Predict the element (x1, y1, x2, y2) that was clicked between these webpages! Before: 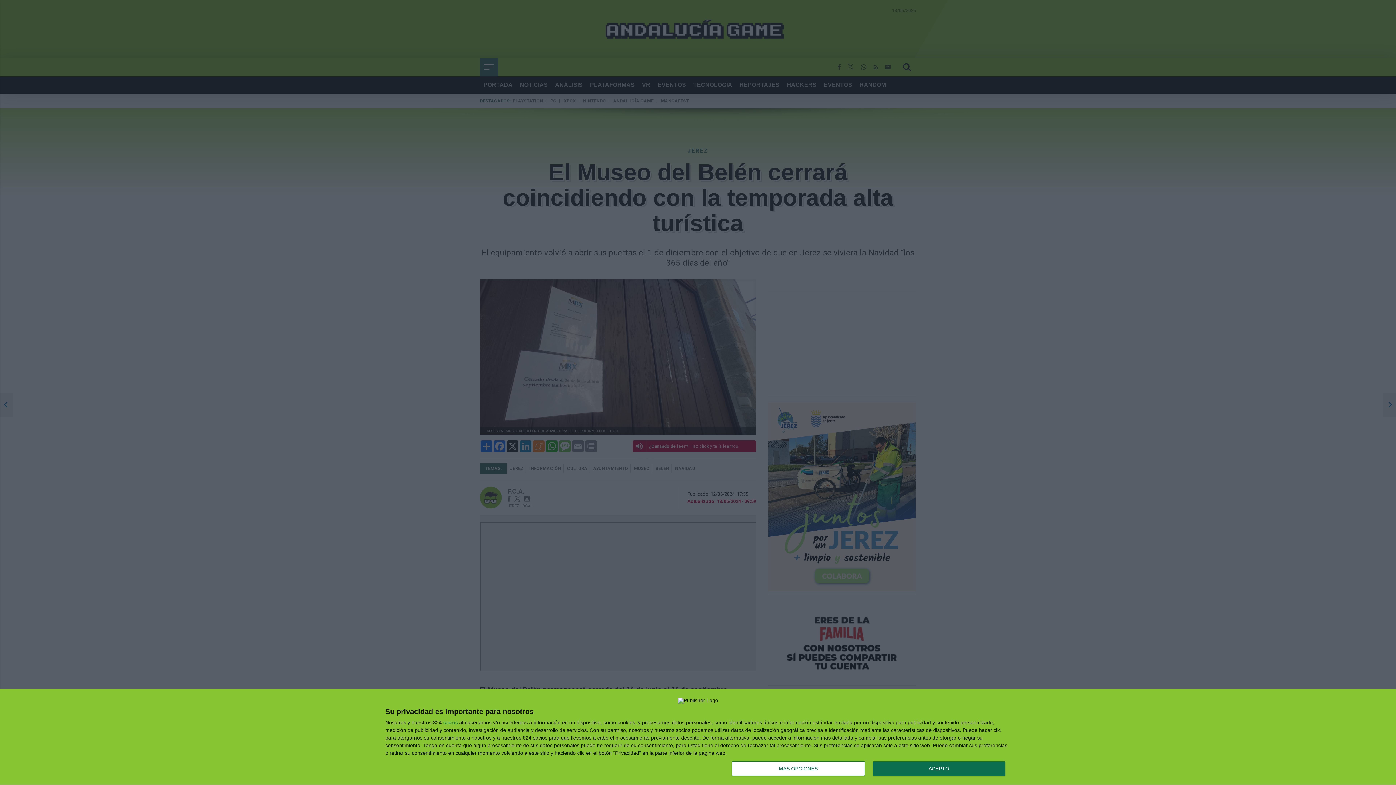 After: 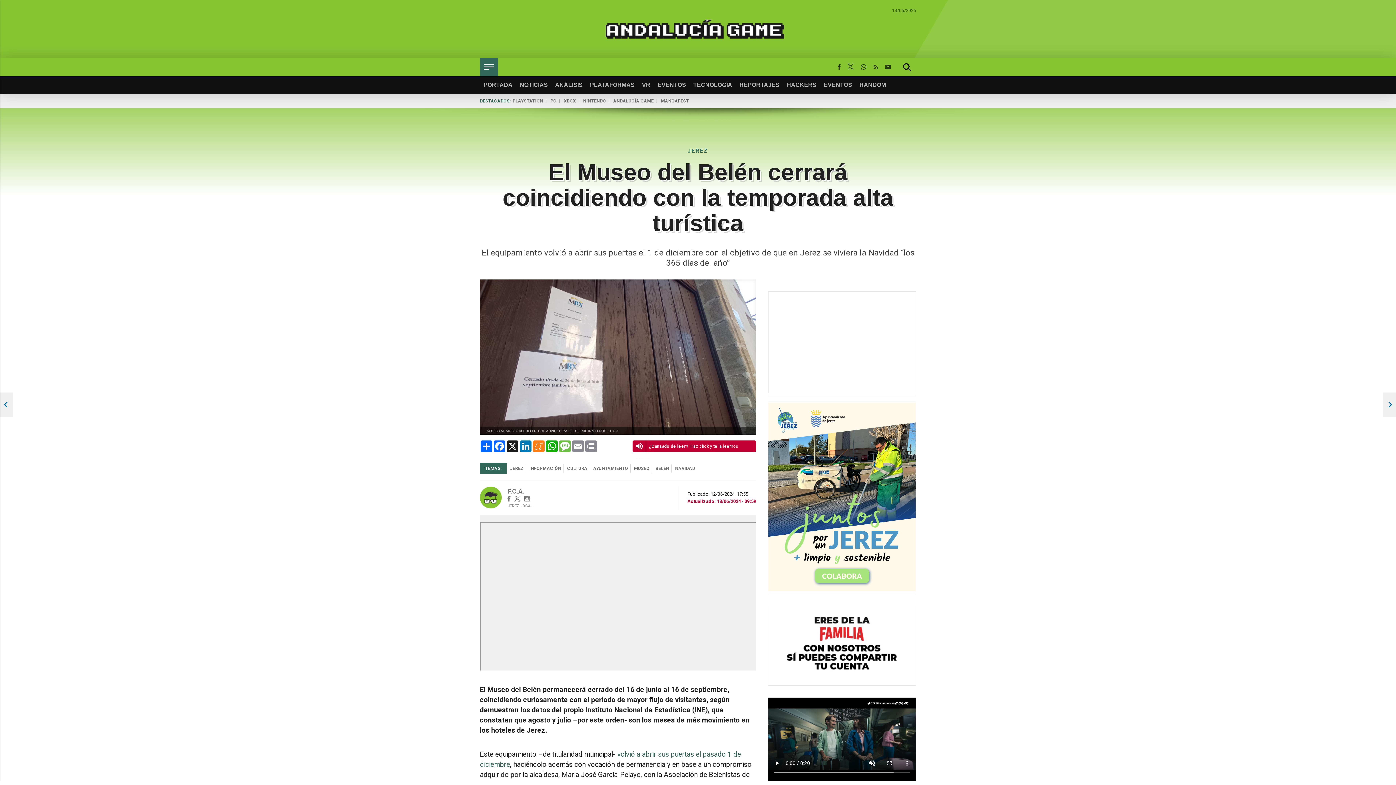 Action: bbox: (872, 761, 1005, 776) label: ACEPTO